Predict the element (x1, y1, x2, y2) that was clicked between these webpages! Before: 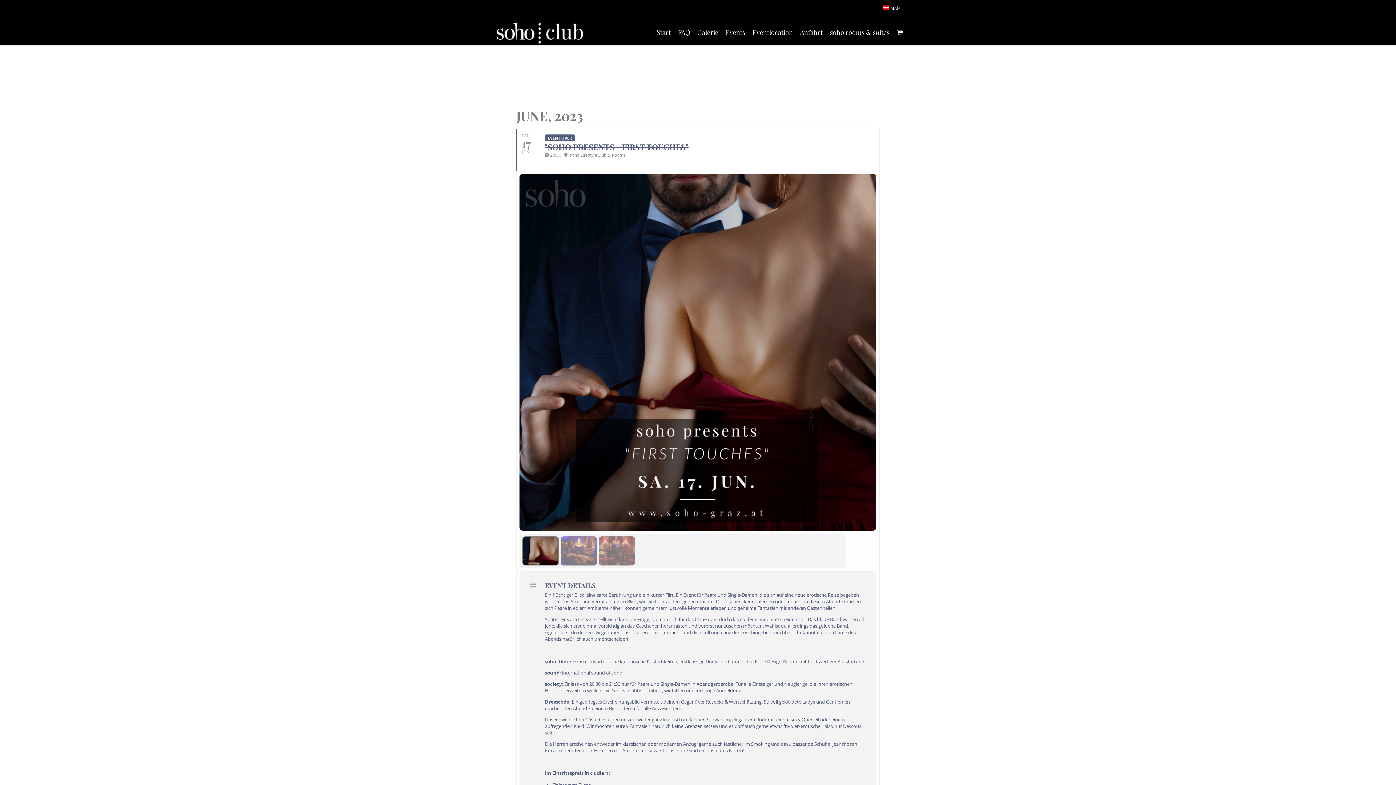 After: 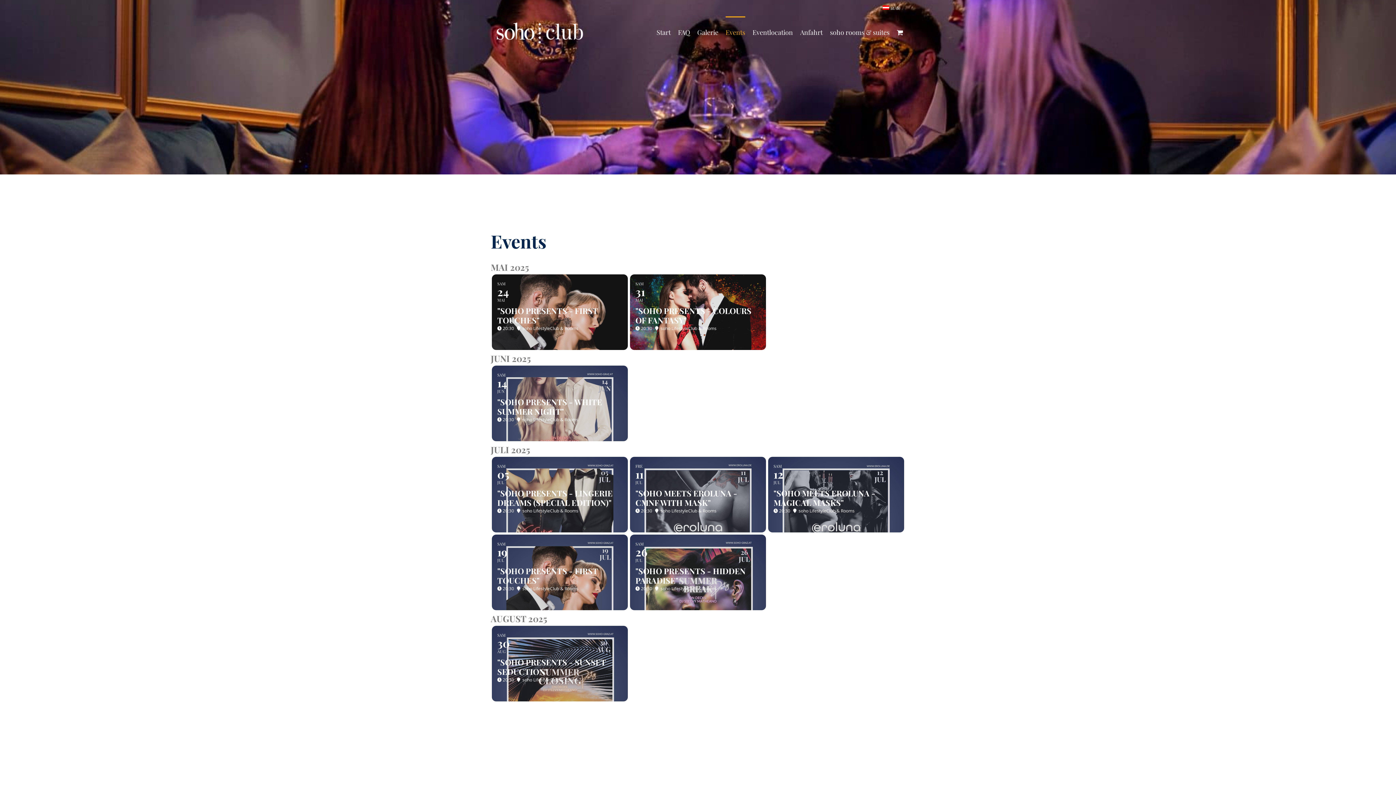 Action: label: Events bbox: (725, 16, 745, 46)